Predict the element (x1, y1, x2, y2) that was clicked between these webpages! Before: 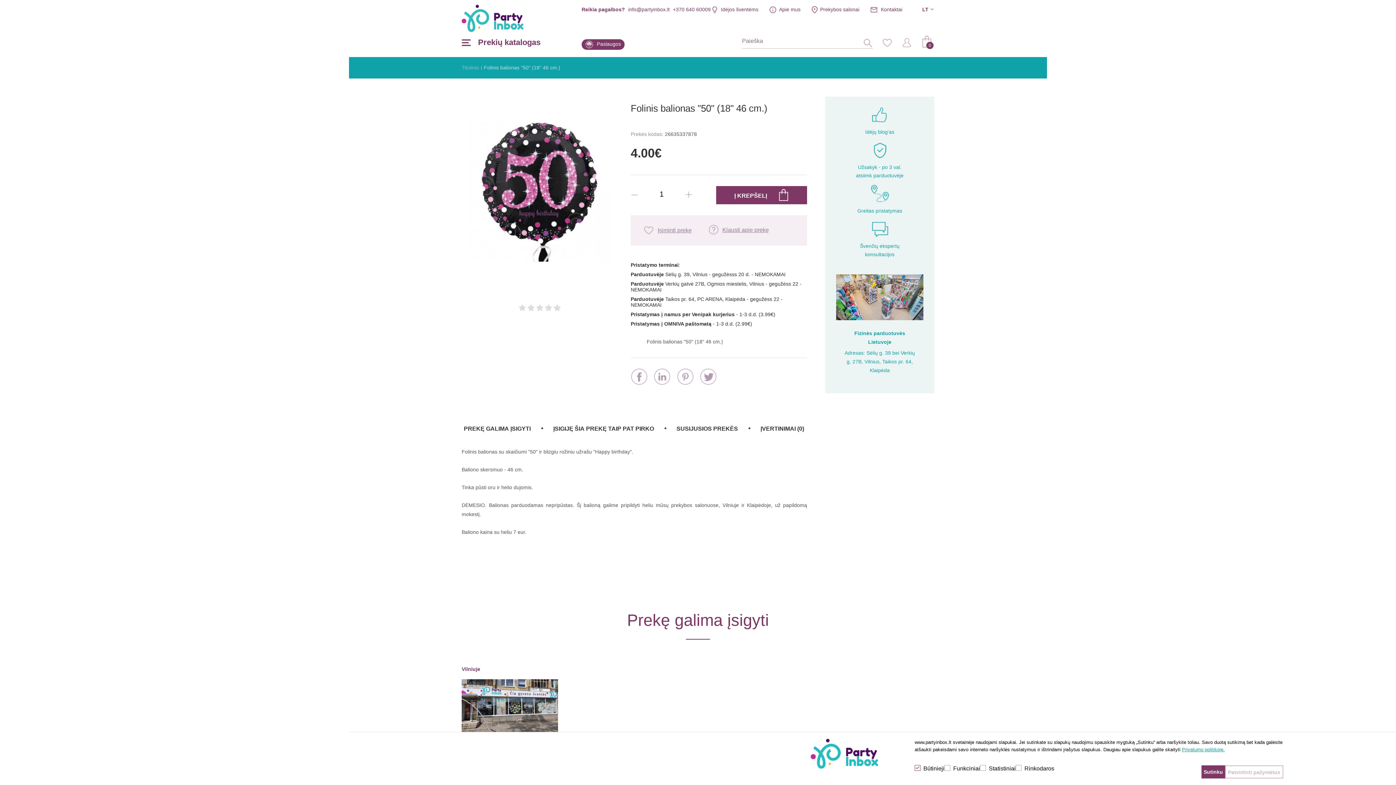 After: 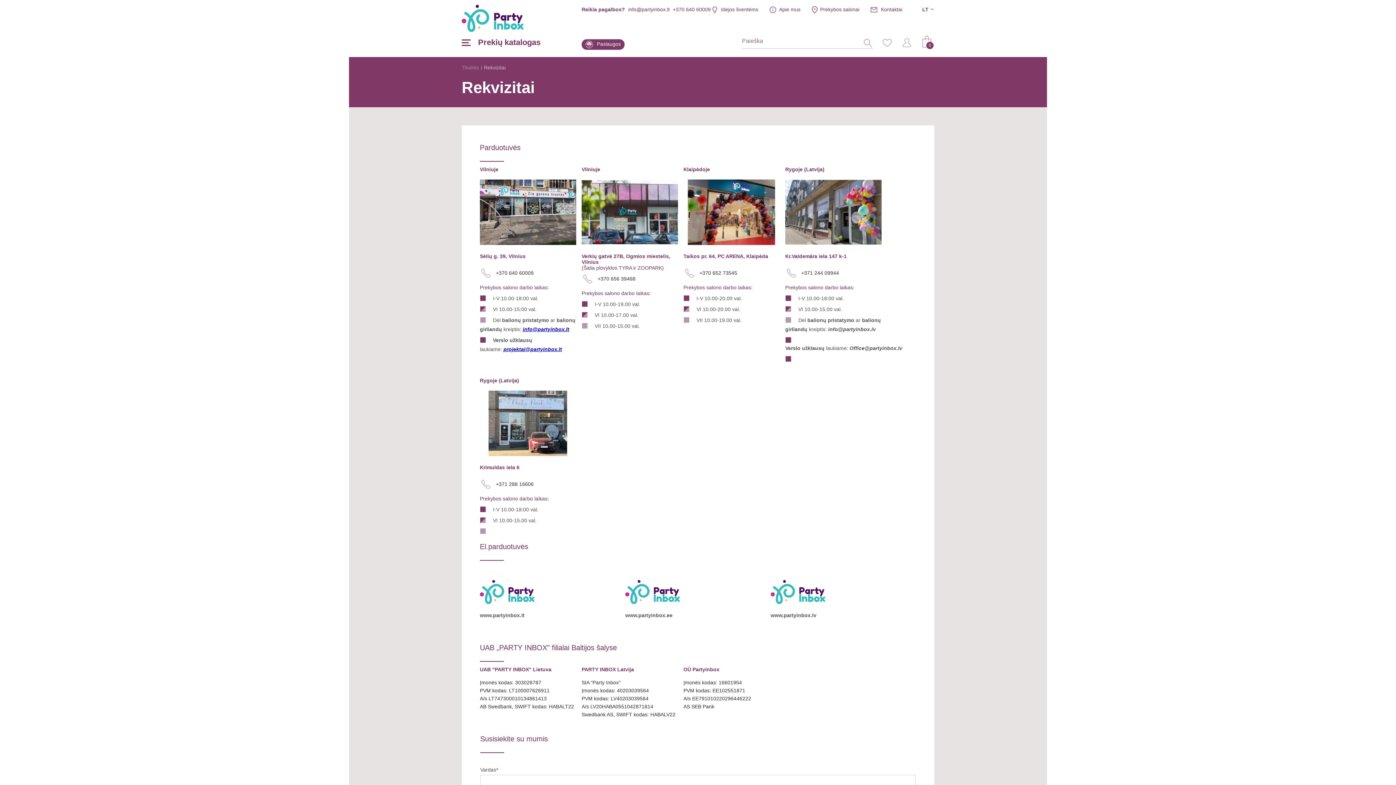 Action: label: Kontaktai bbox: (870, 6, 902, 12)